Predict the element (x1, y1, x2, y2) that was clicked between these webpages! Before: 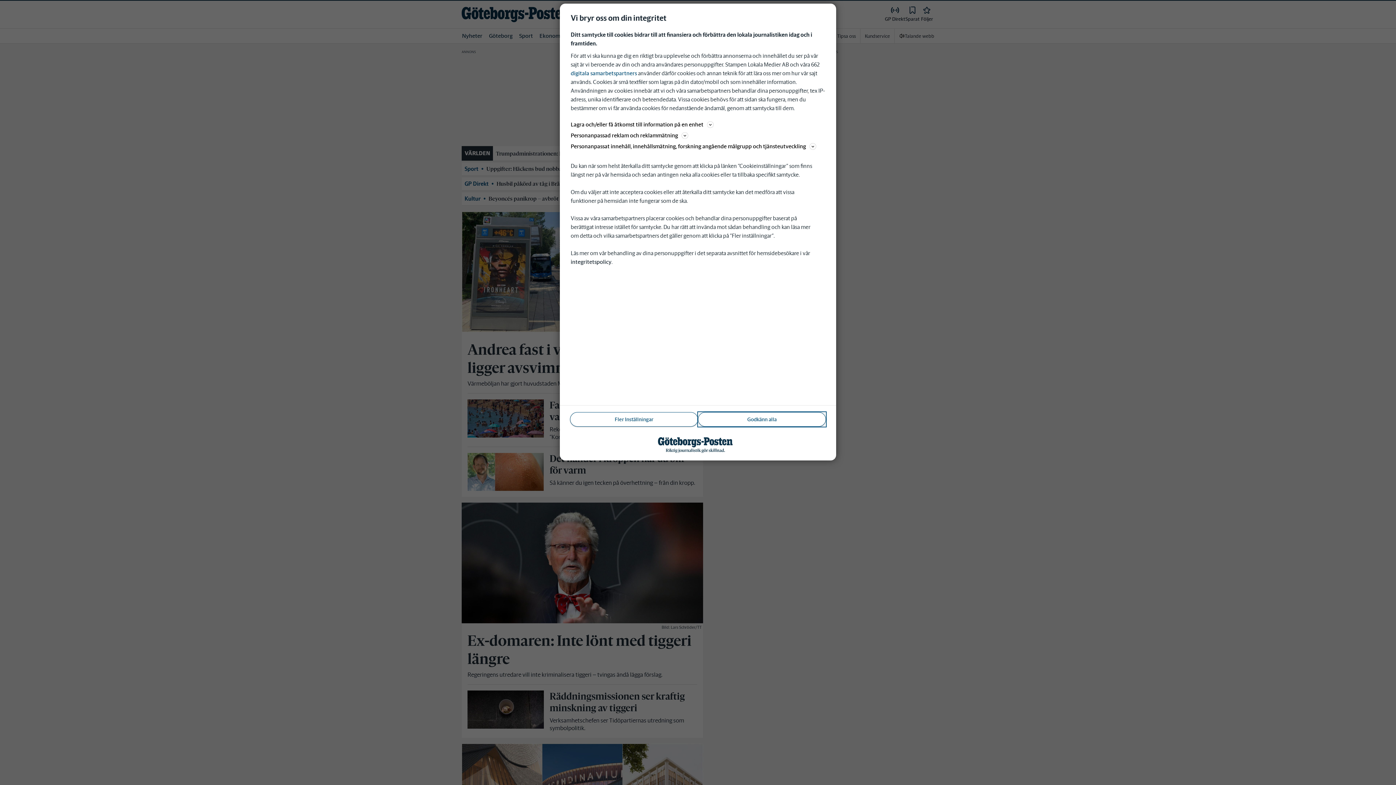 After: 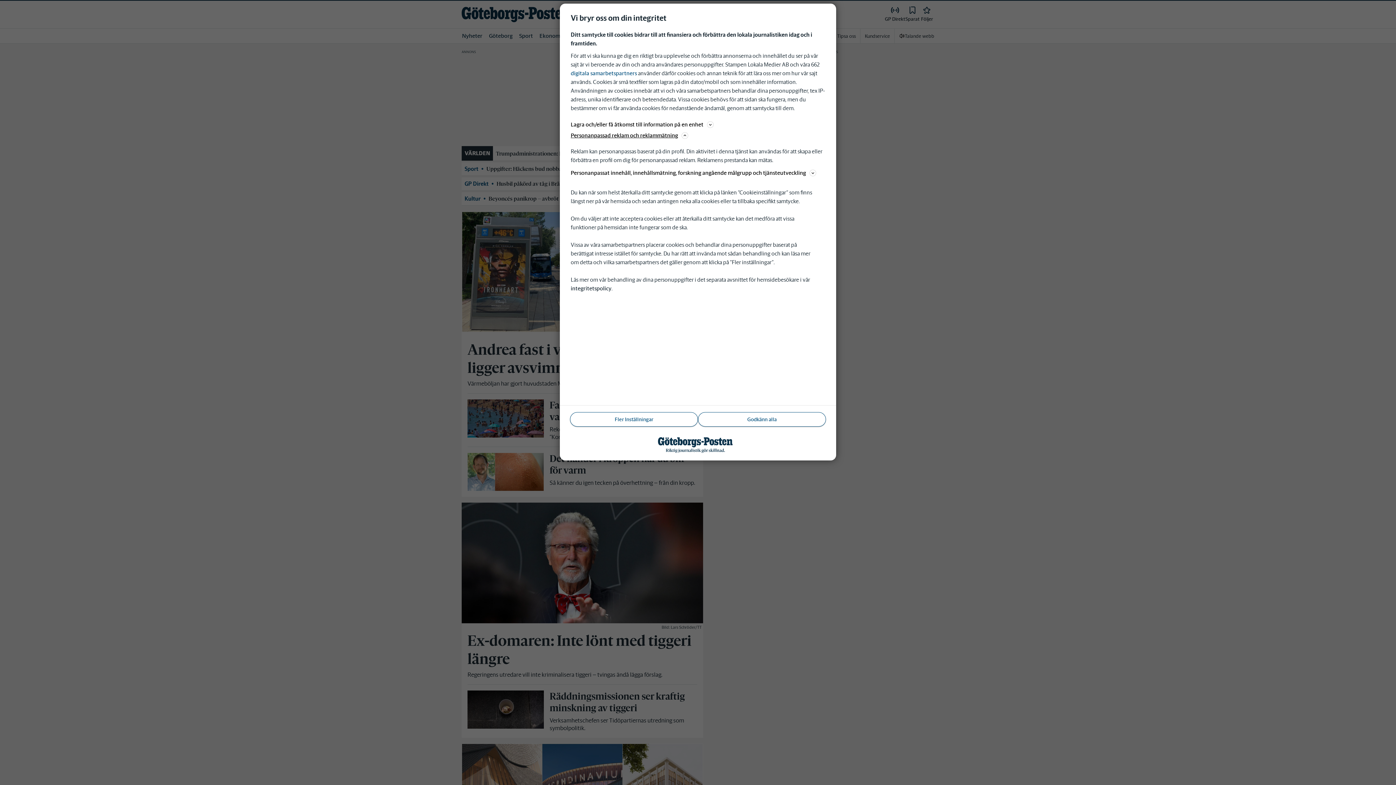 Action: bbox: (570, 130, 825, 140) label: Personanpassad reklam och reklammätning